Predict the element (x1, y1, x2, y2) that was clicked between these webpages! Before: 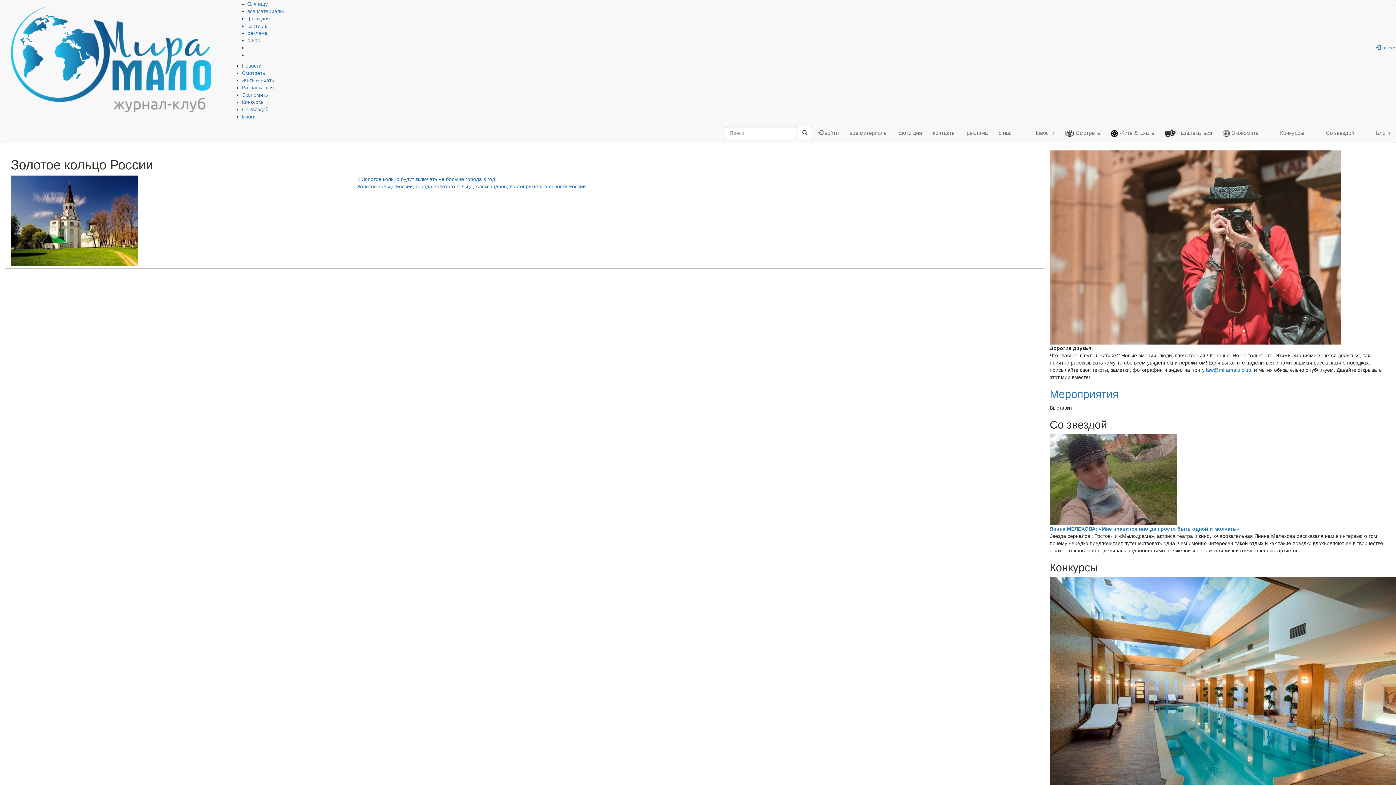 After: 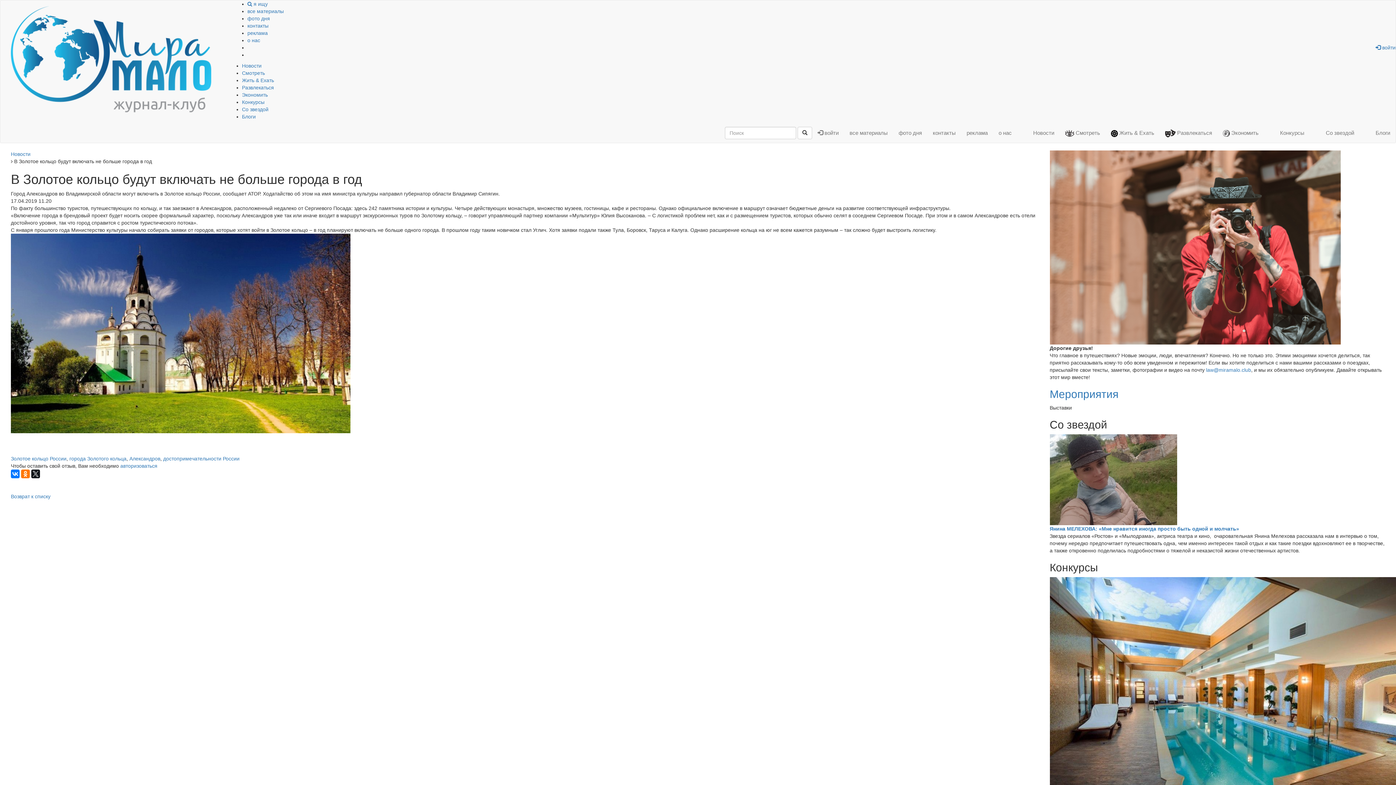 Action: bbox: (357, 176, 495, 182) label: В Золотое кольцо будут включать не больше города в год